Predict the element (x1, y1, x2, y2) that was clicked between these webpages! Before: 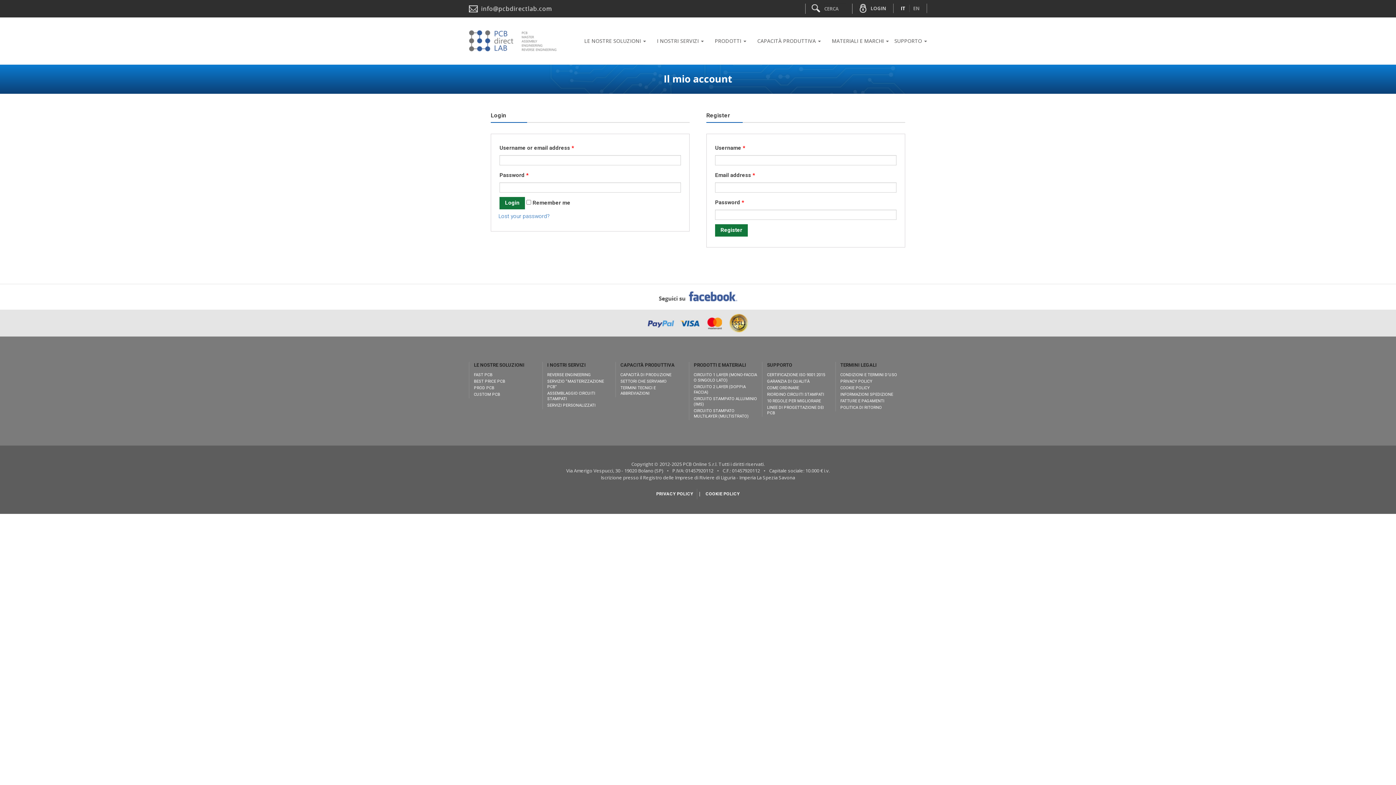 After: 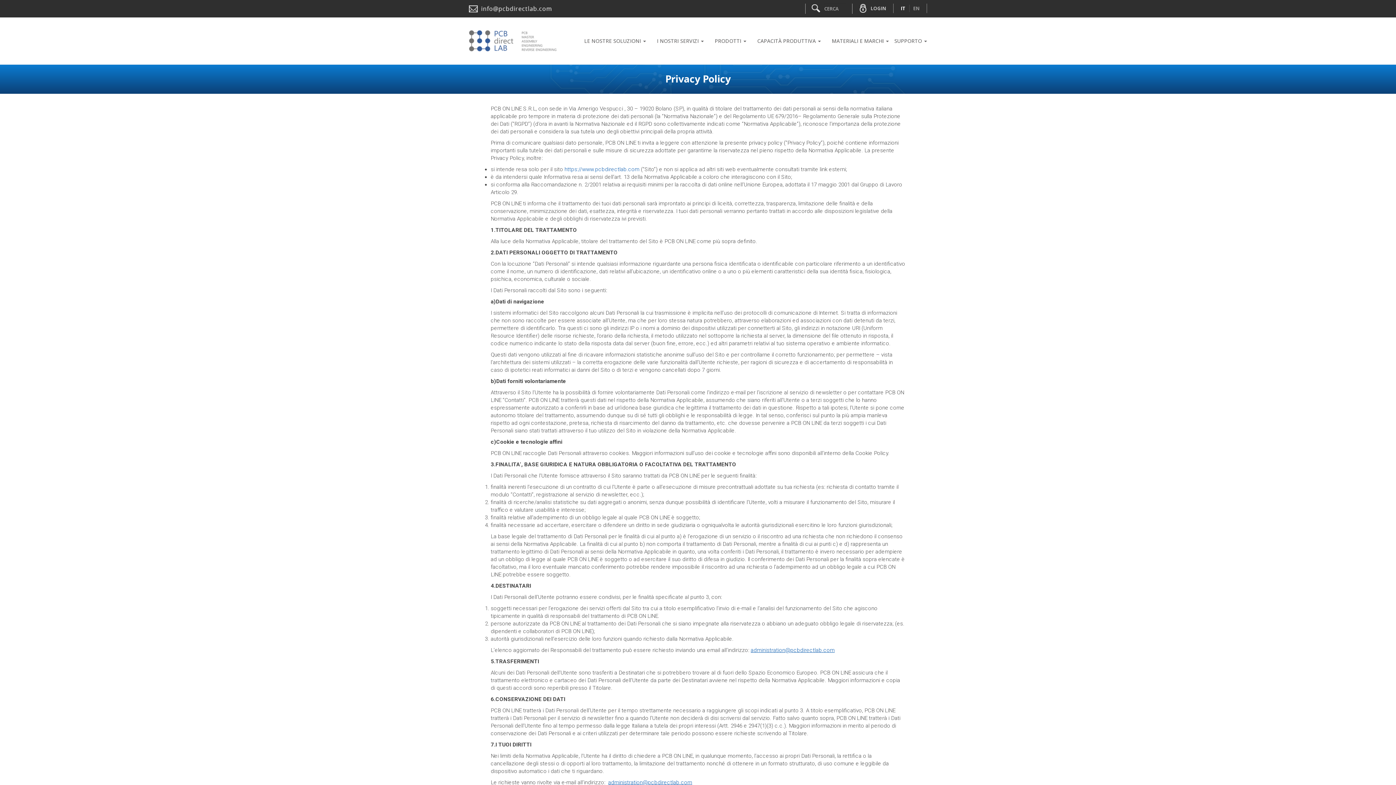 Action: label: PRIVACY POLICY bbox: (840, 378, 904, 384)